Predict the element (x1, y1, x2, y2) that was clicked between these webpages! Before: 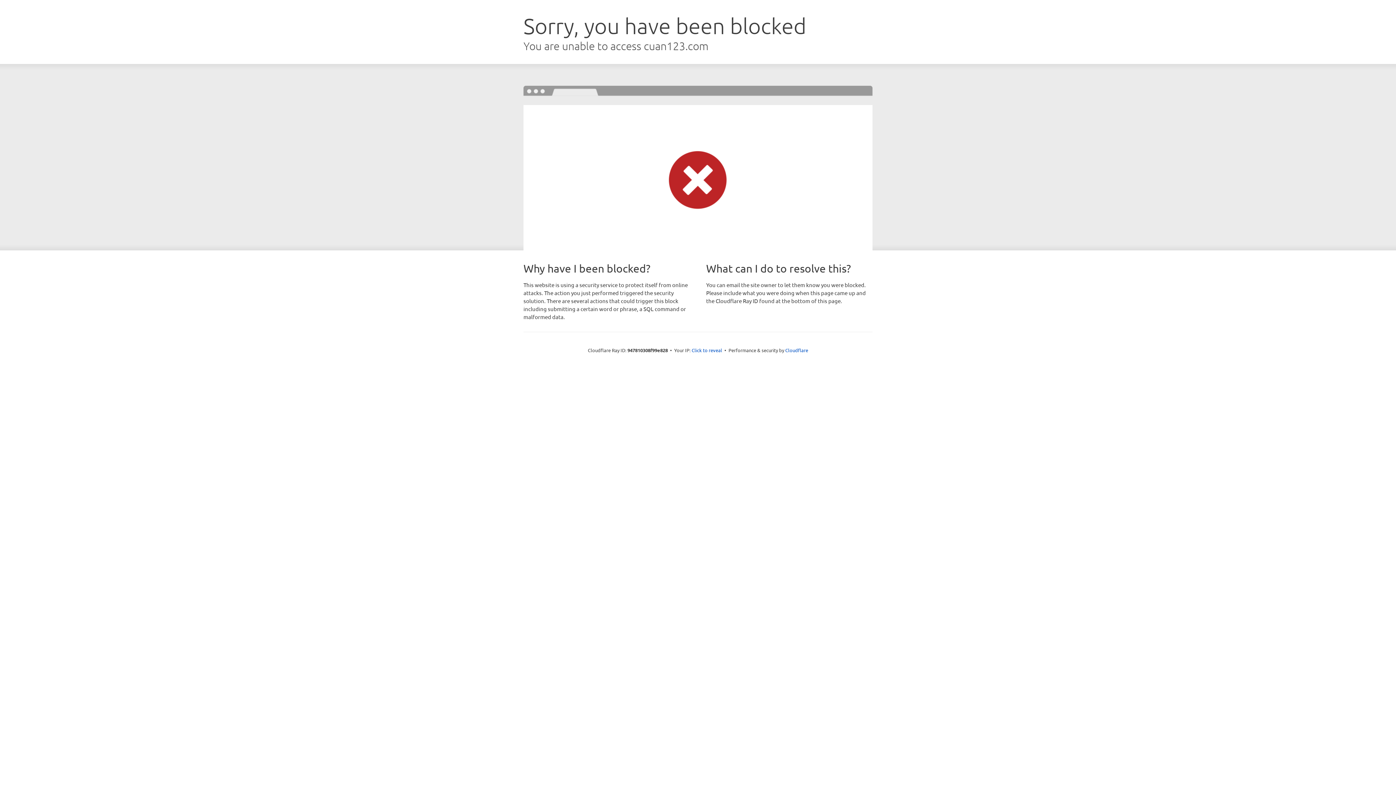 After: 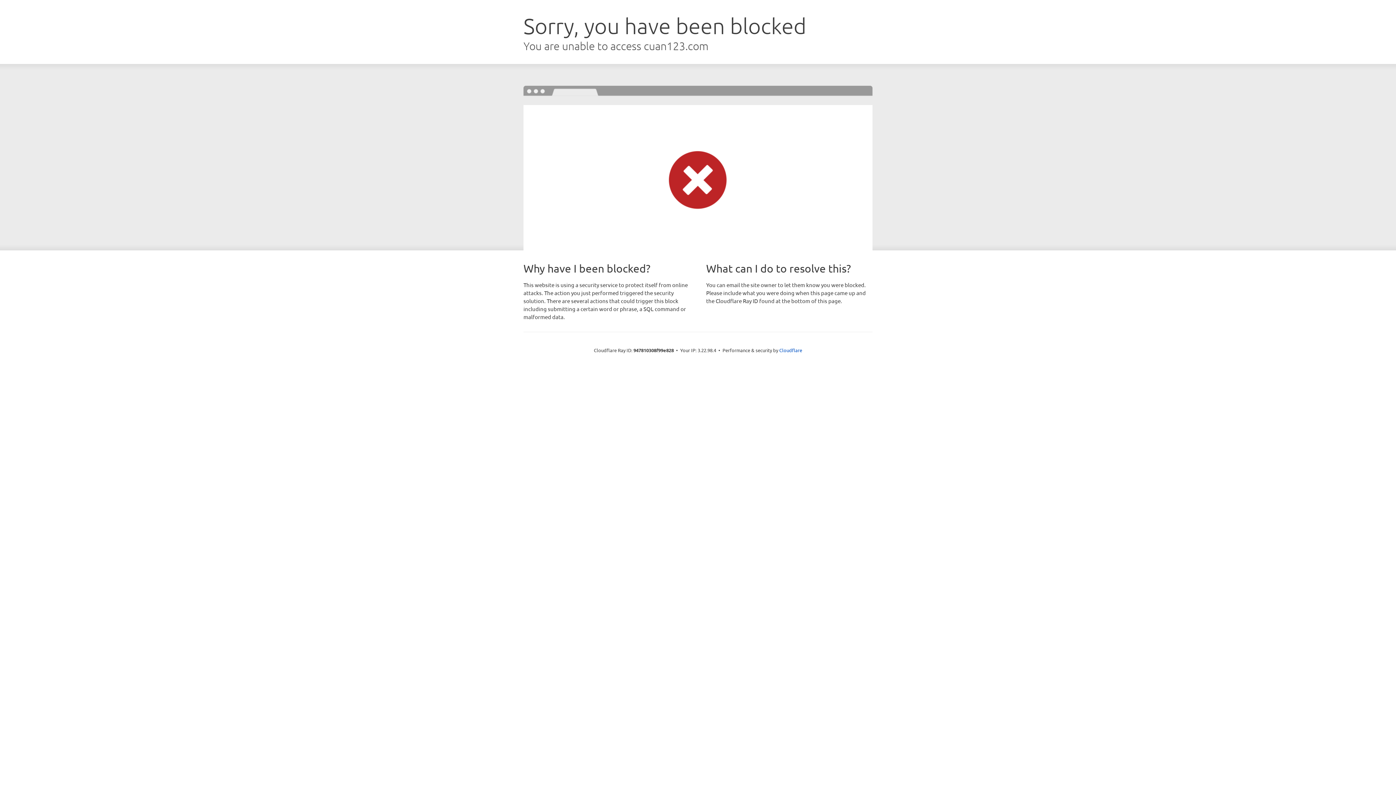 Action: label: Click to reveal bbox: (691, 346, 722, 353)